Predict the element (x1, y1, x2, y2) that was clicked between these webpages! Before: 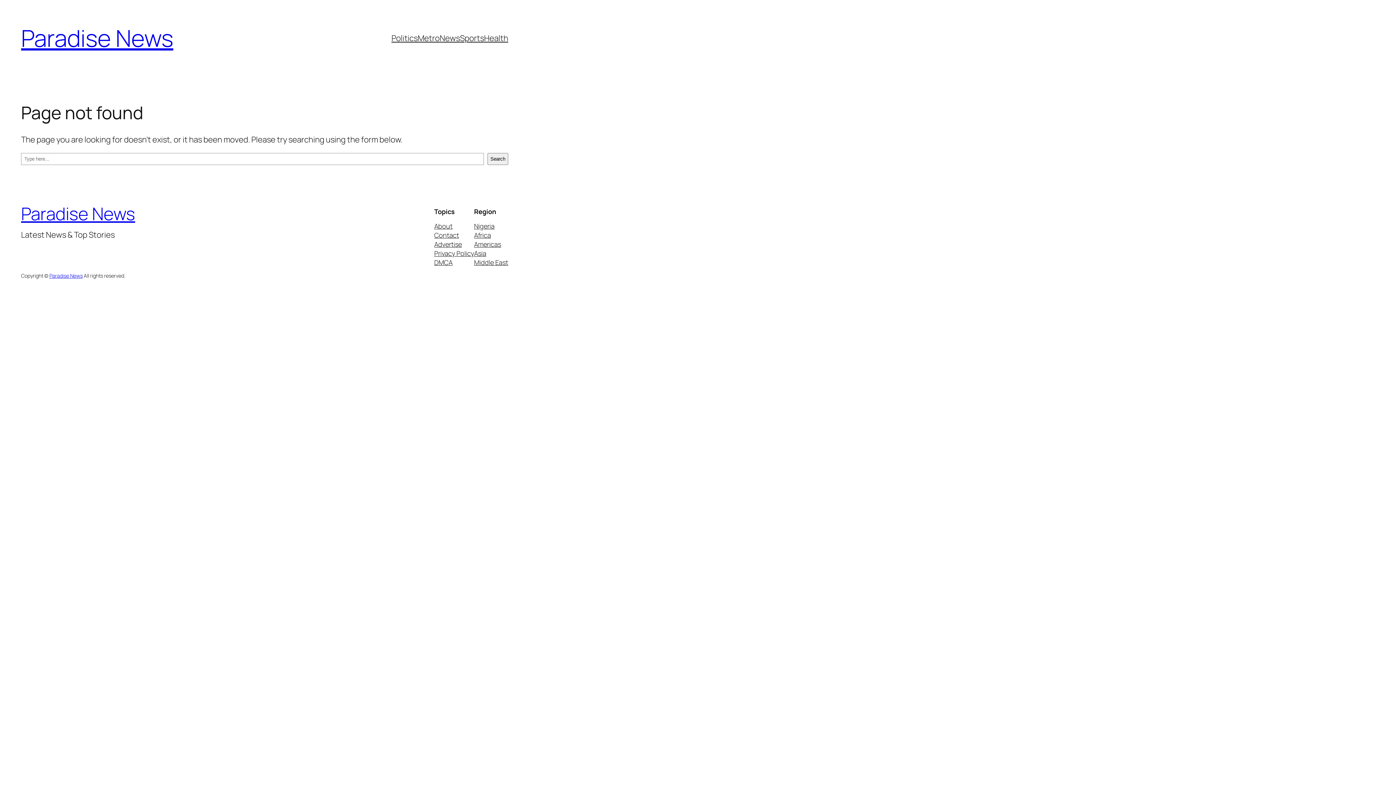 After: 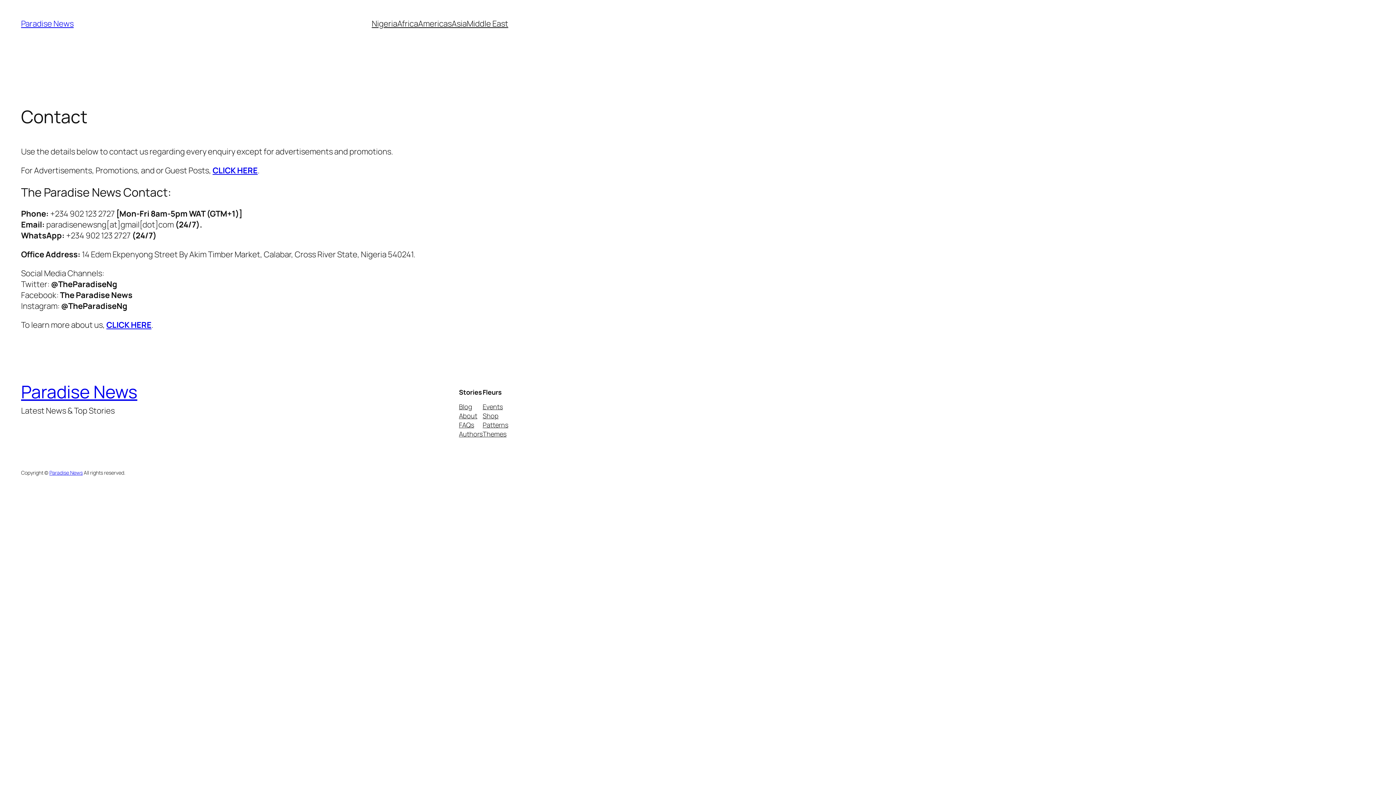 Action: bbox: (434, 231, 459, 240) label: Contact